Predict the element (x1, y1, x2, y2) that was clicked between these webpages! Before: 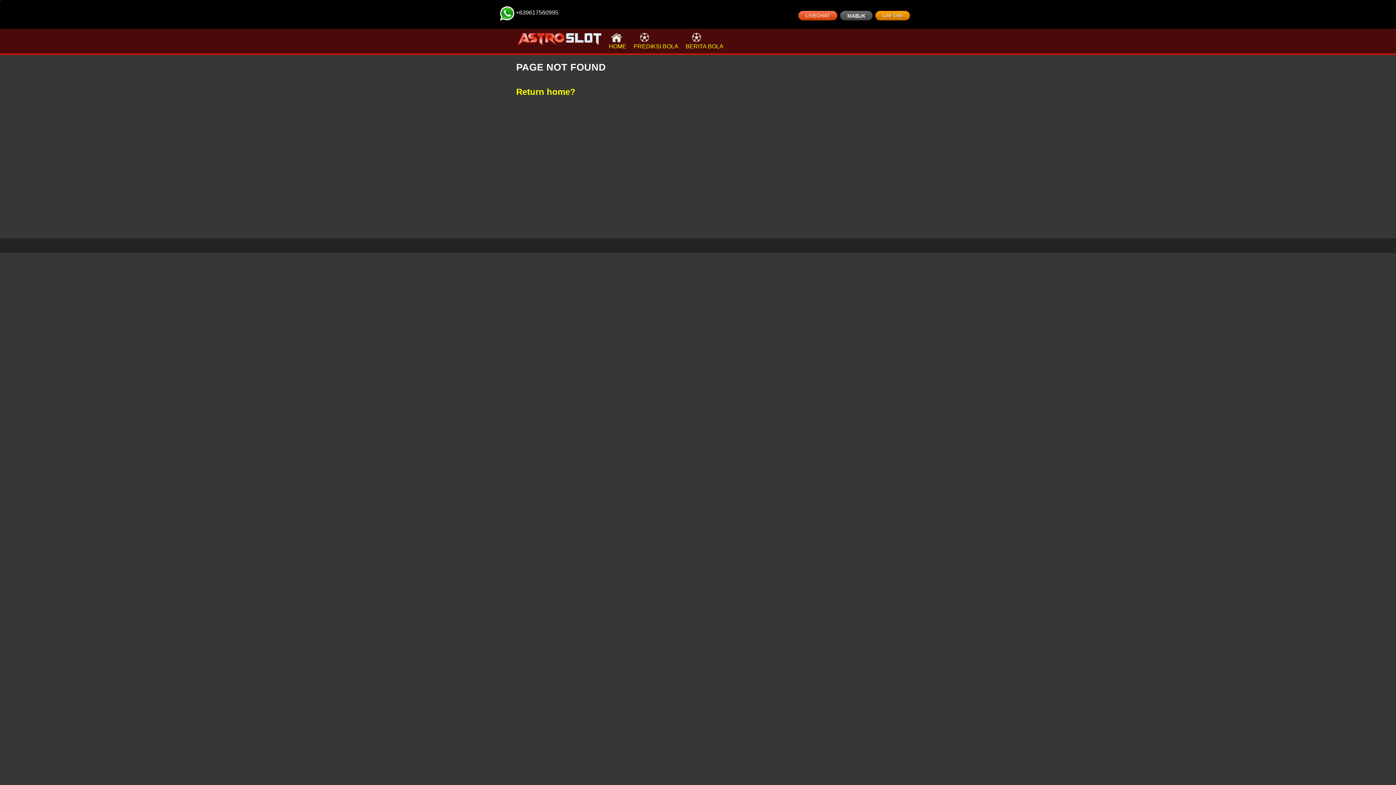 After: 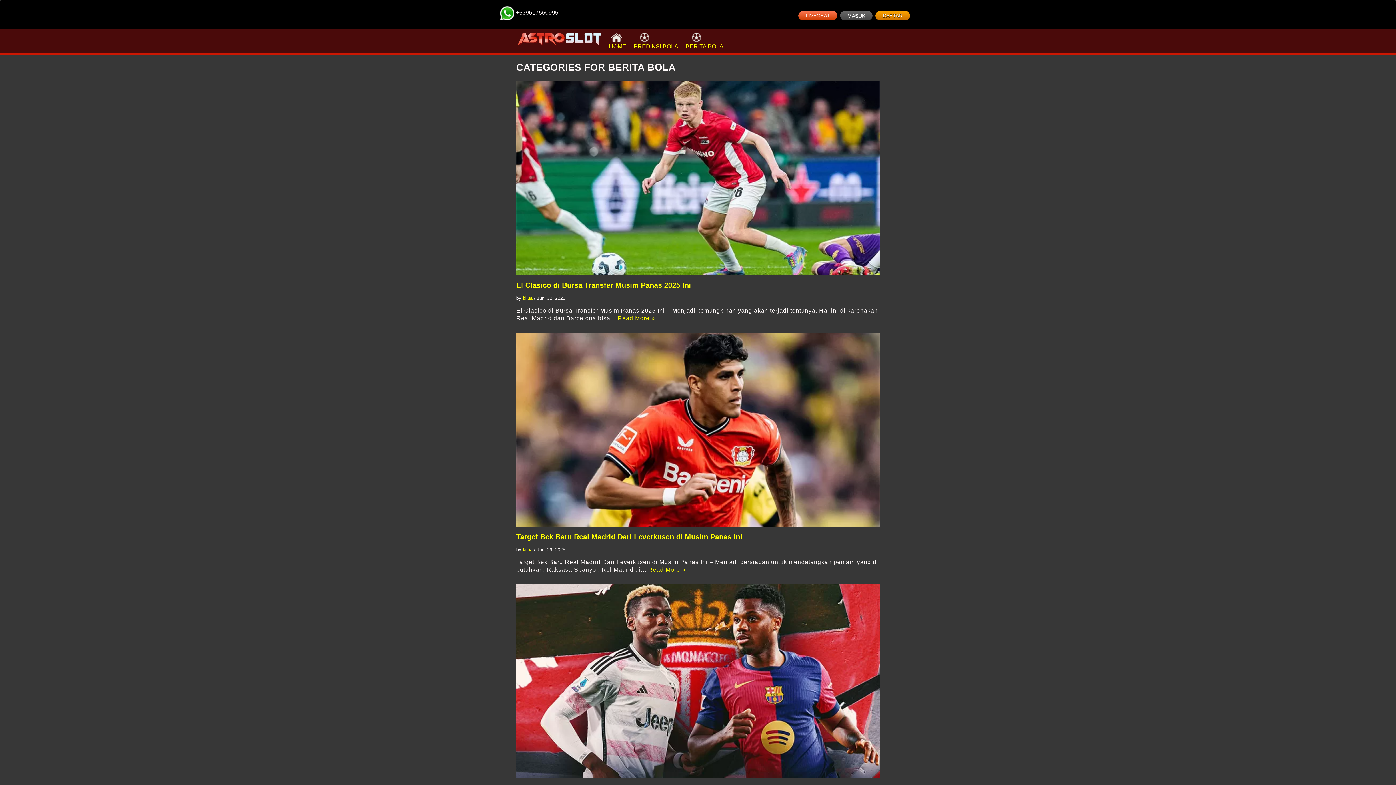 Action: label: BERITA BOLA bbox: (685, 32, 723, 49)